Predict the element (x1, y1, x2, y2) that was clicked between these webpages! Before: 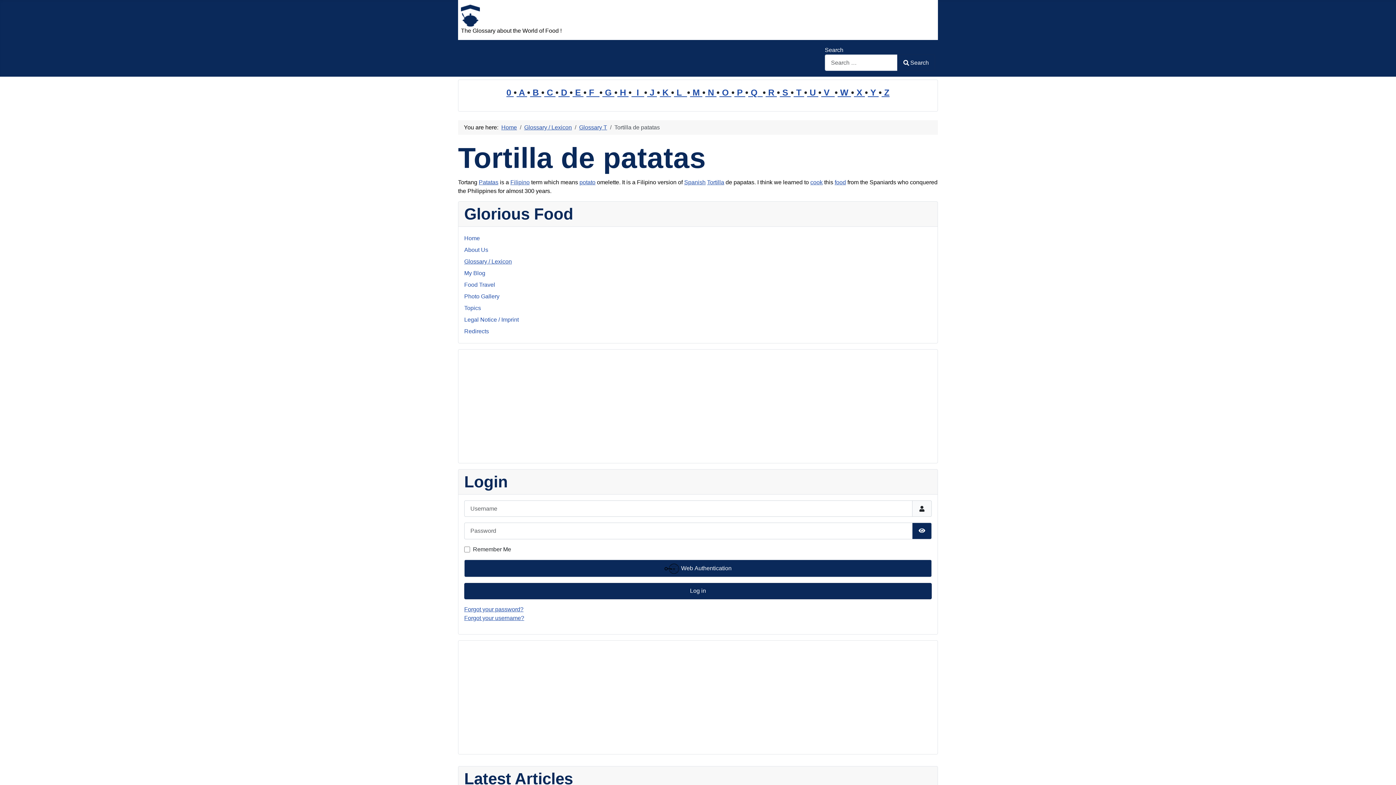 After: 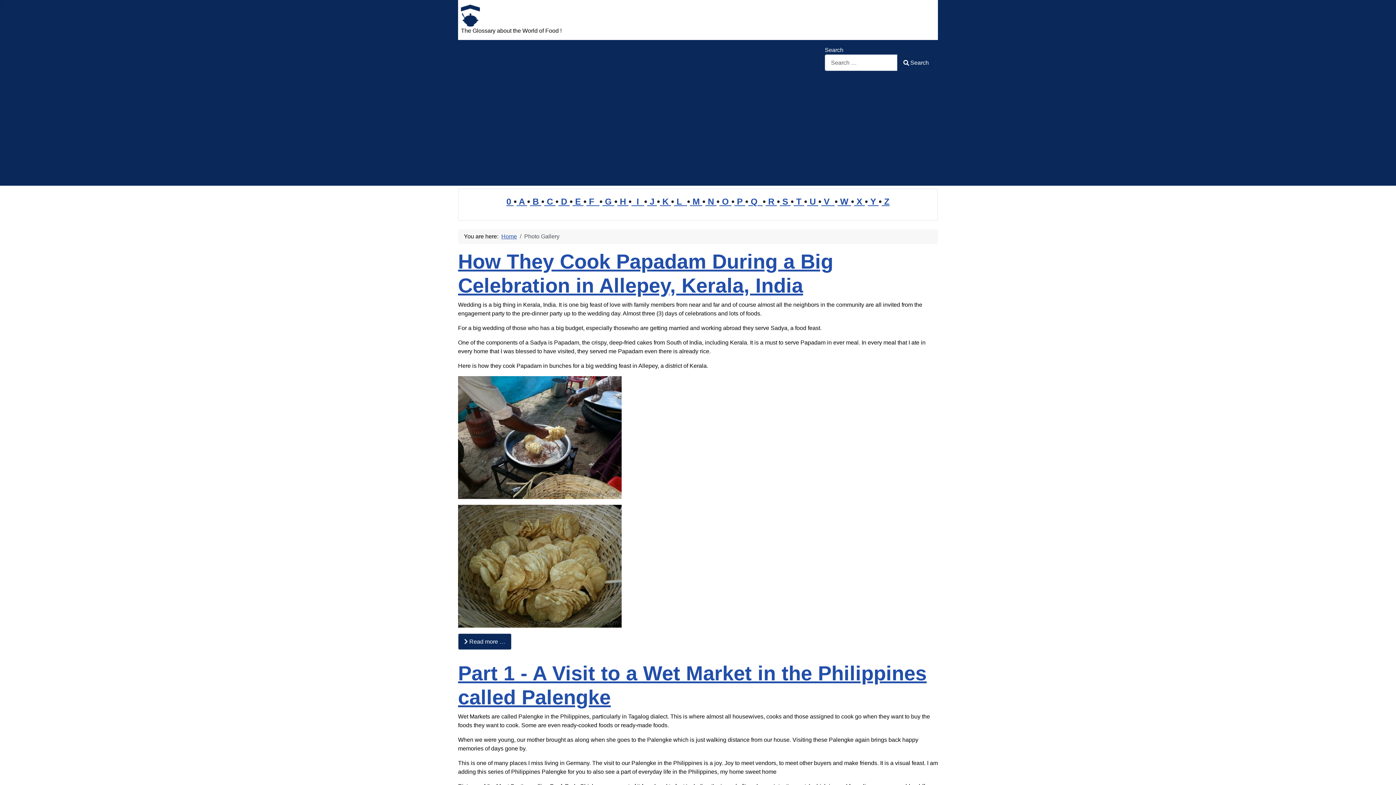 Action: label: Photo Gallery bbox: (464, 293, 499, 299)